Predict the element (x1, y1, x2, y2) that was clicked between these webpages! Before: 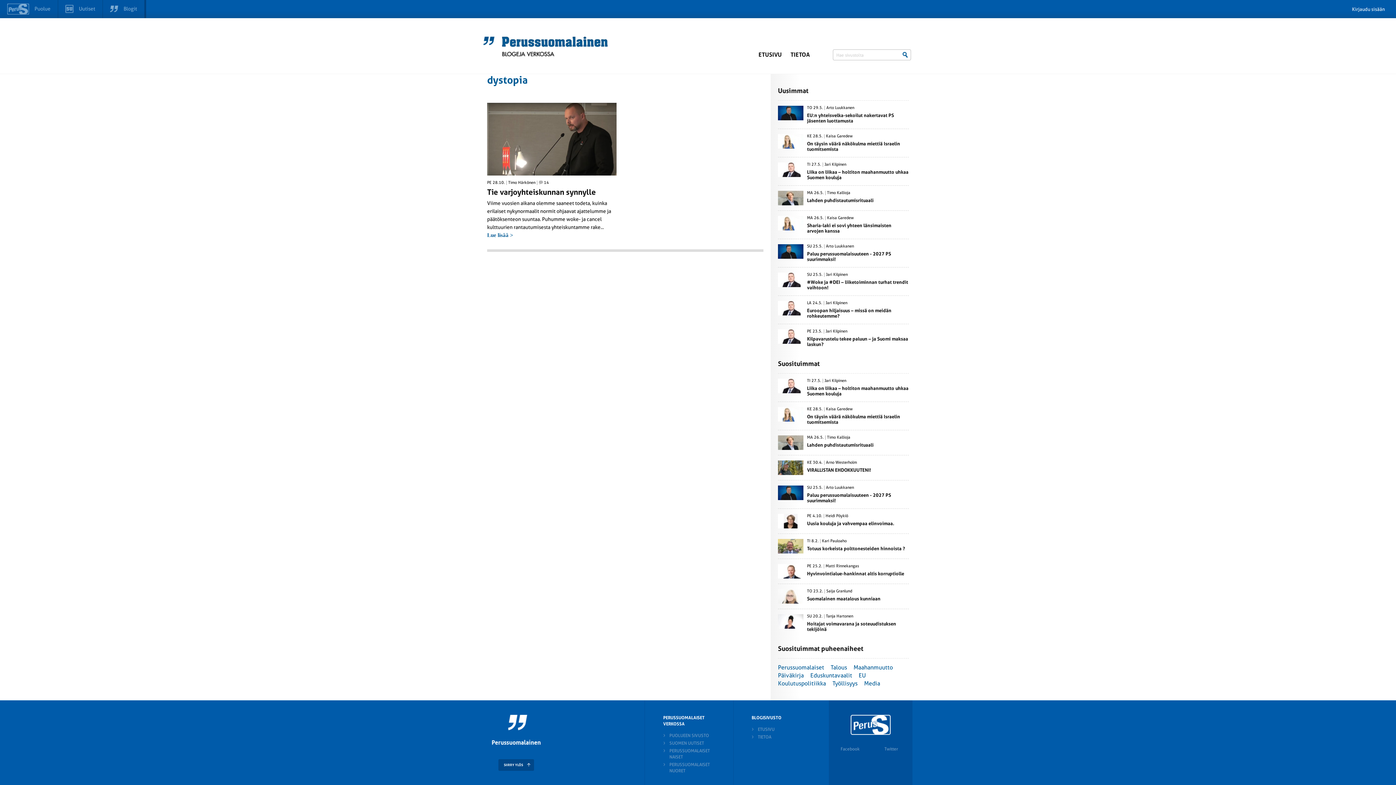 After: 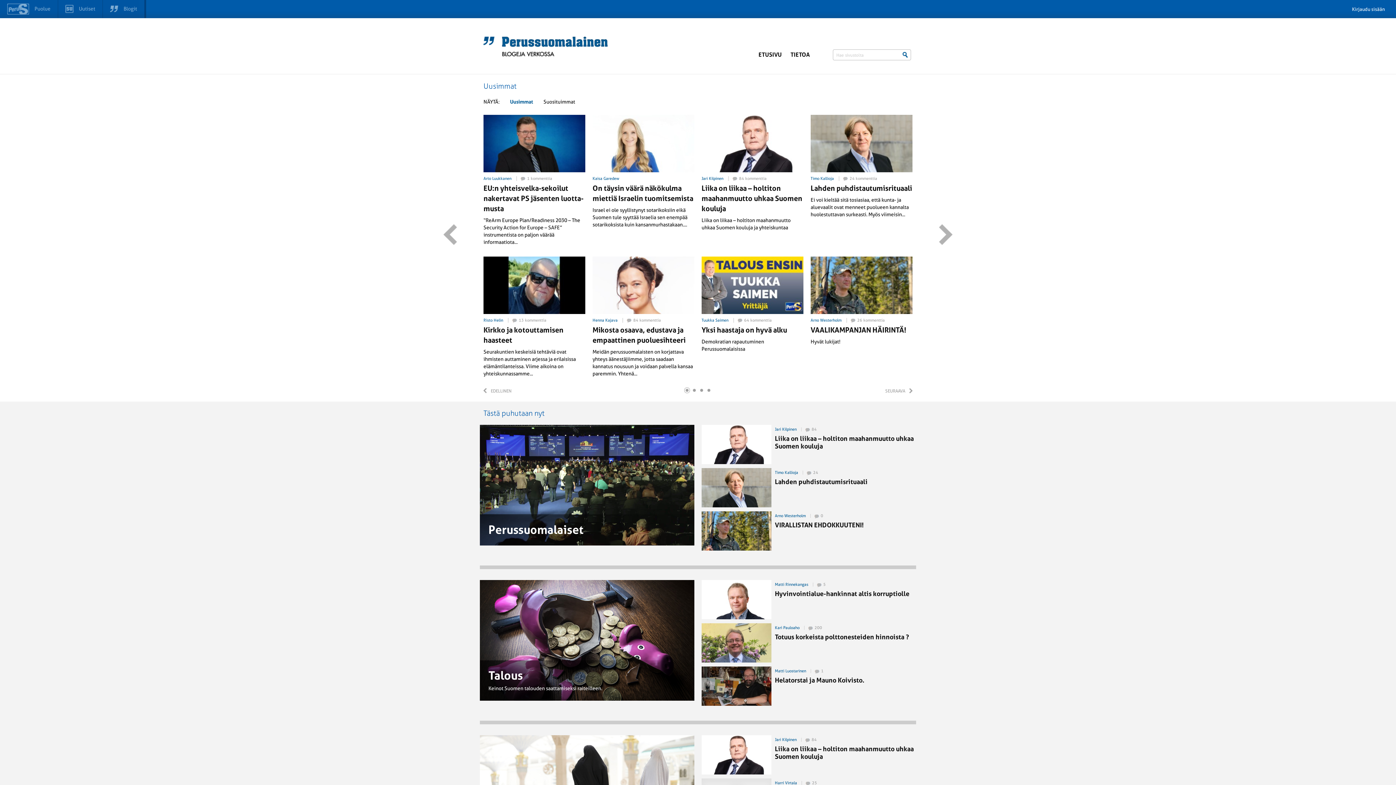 Action: bbox: (751, 726, 803, 733) label: ETUSIVU